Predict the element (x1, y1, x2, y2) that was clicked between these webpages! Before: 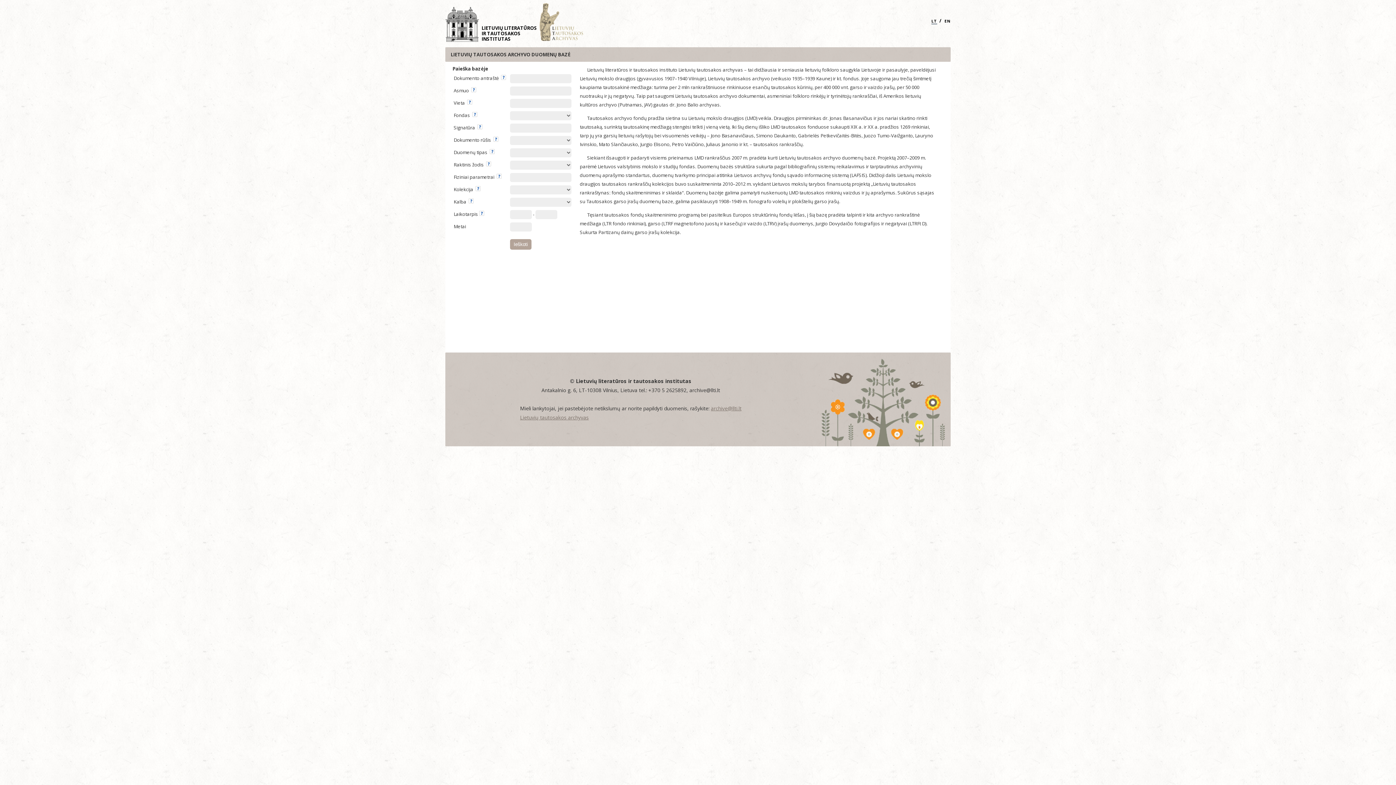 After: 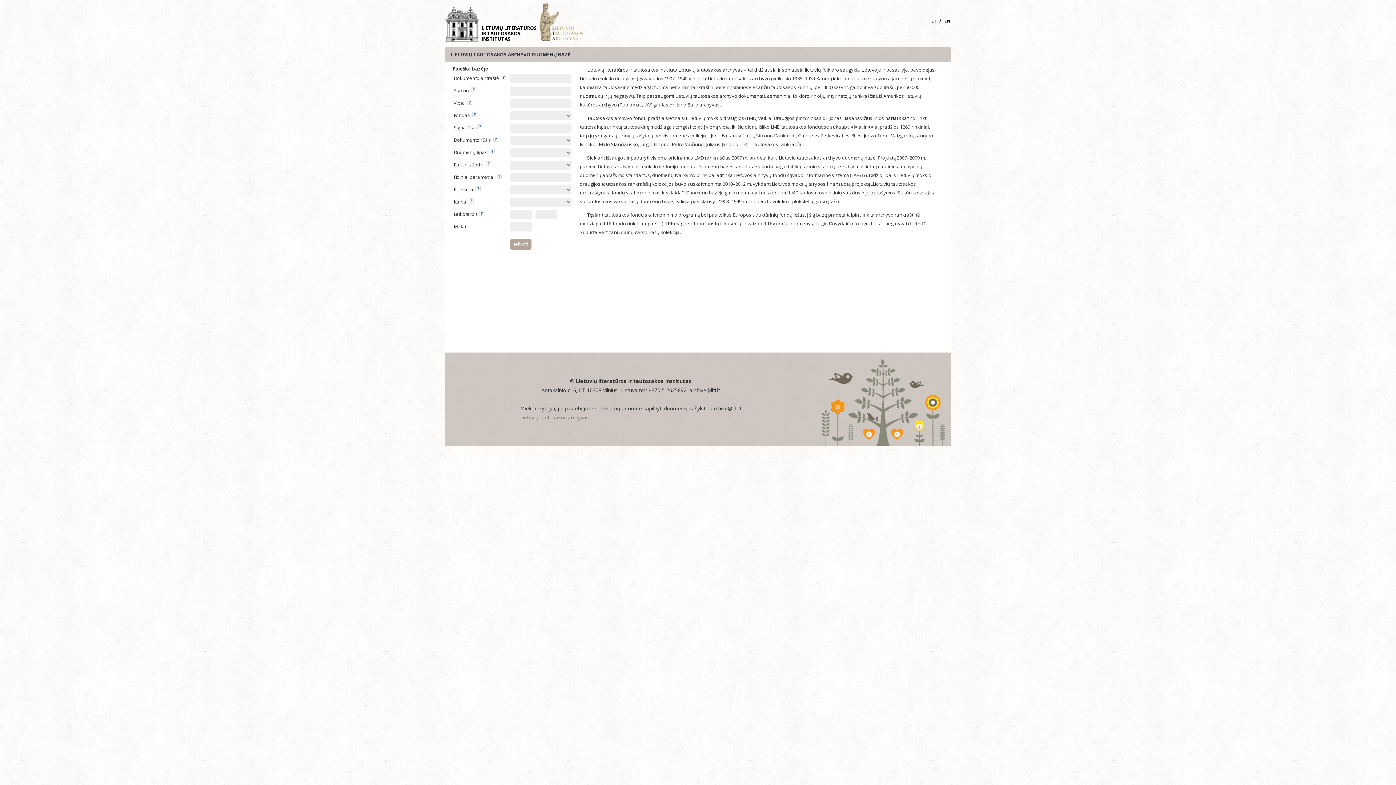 Action: label: archive@llti.lt bbox: (711, 405, 741, 412)